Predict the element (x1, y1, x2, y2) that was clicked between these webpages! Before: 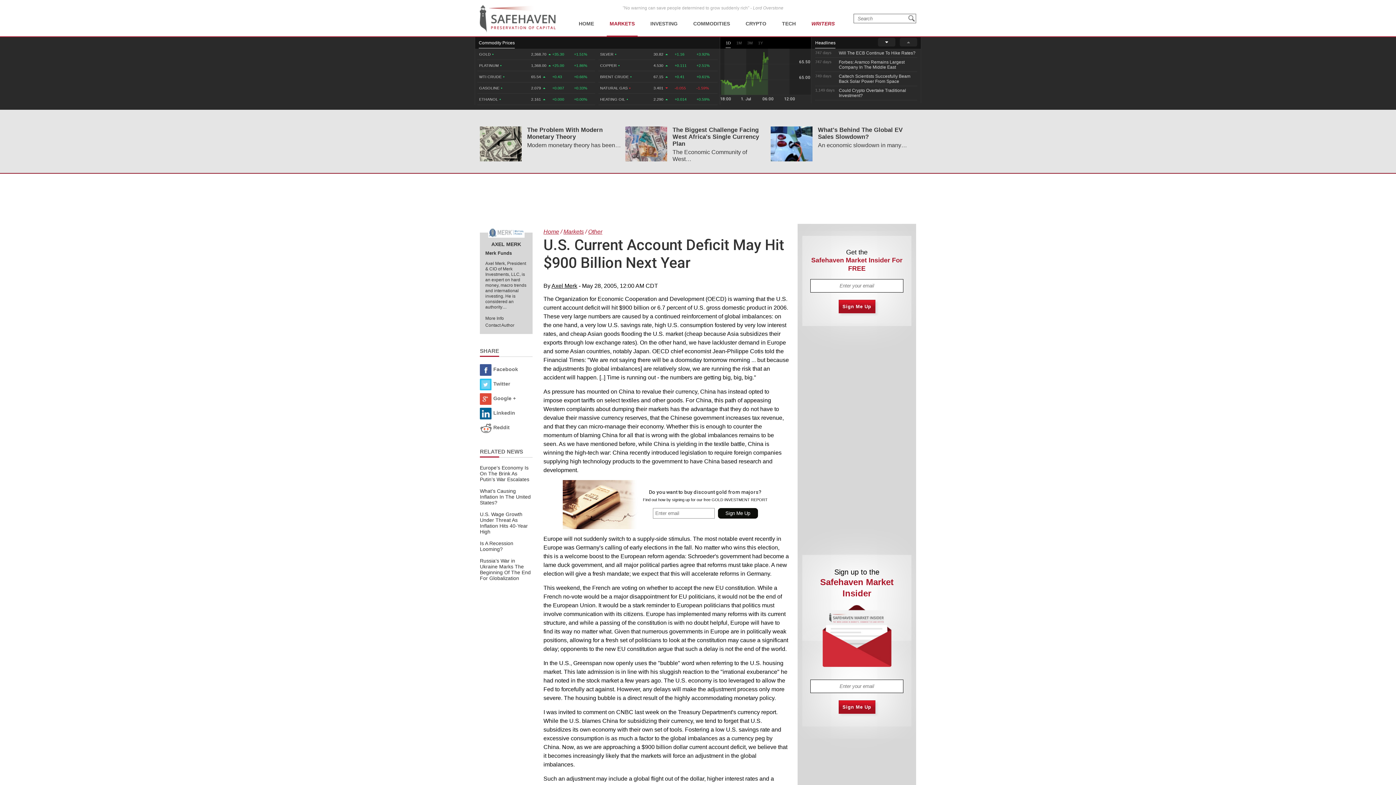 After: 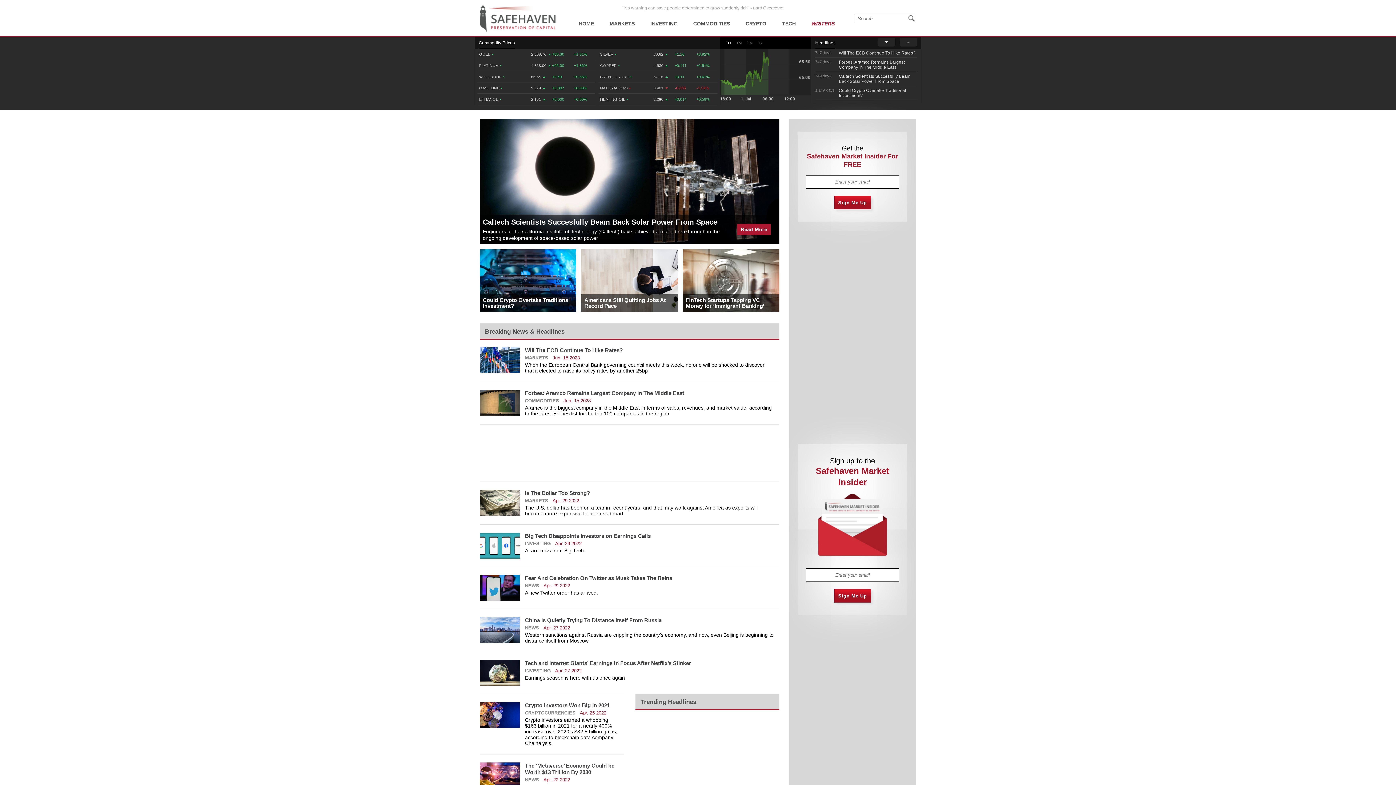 Action: bbox: (480, 4, 558, 32)